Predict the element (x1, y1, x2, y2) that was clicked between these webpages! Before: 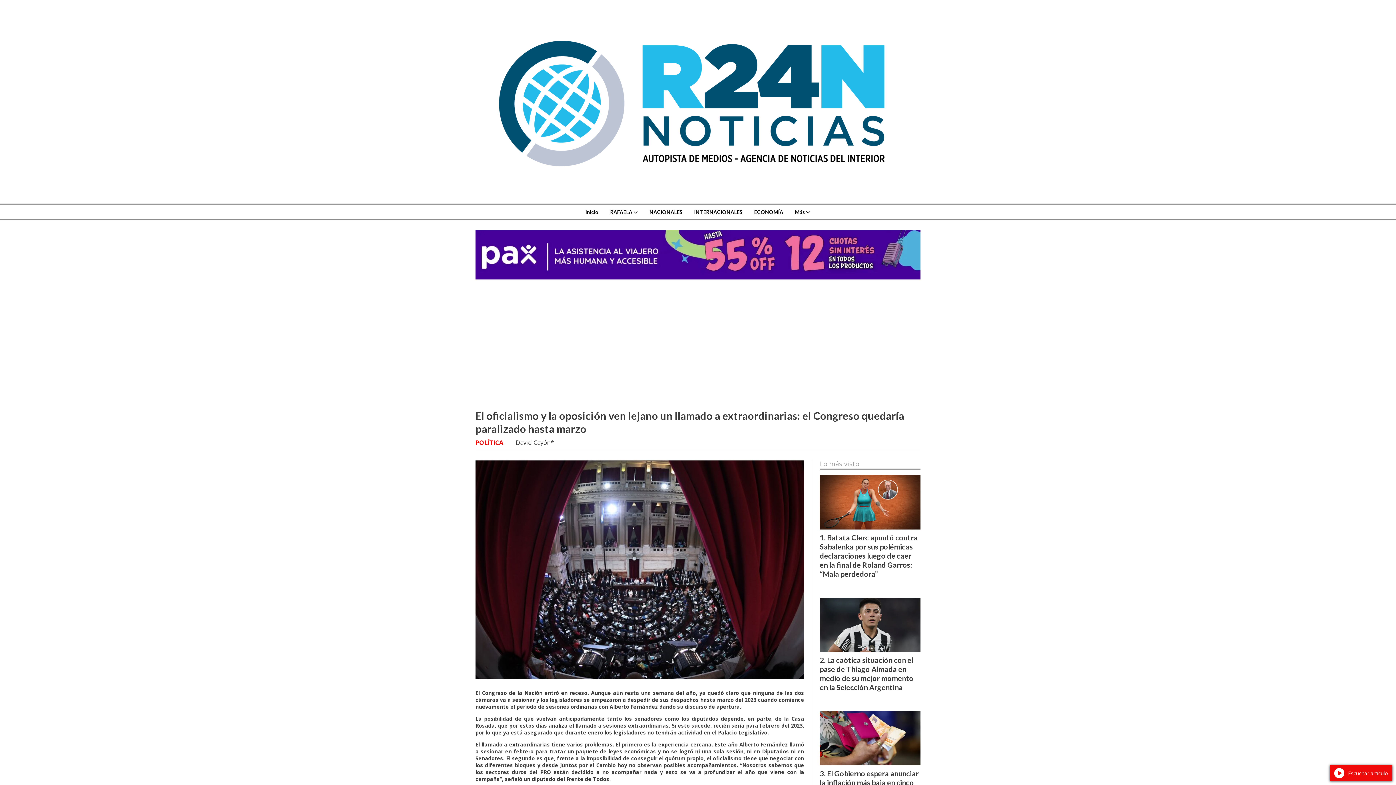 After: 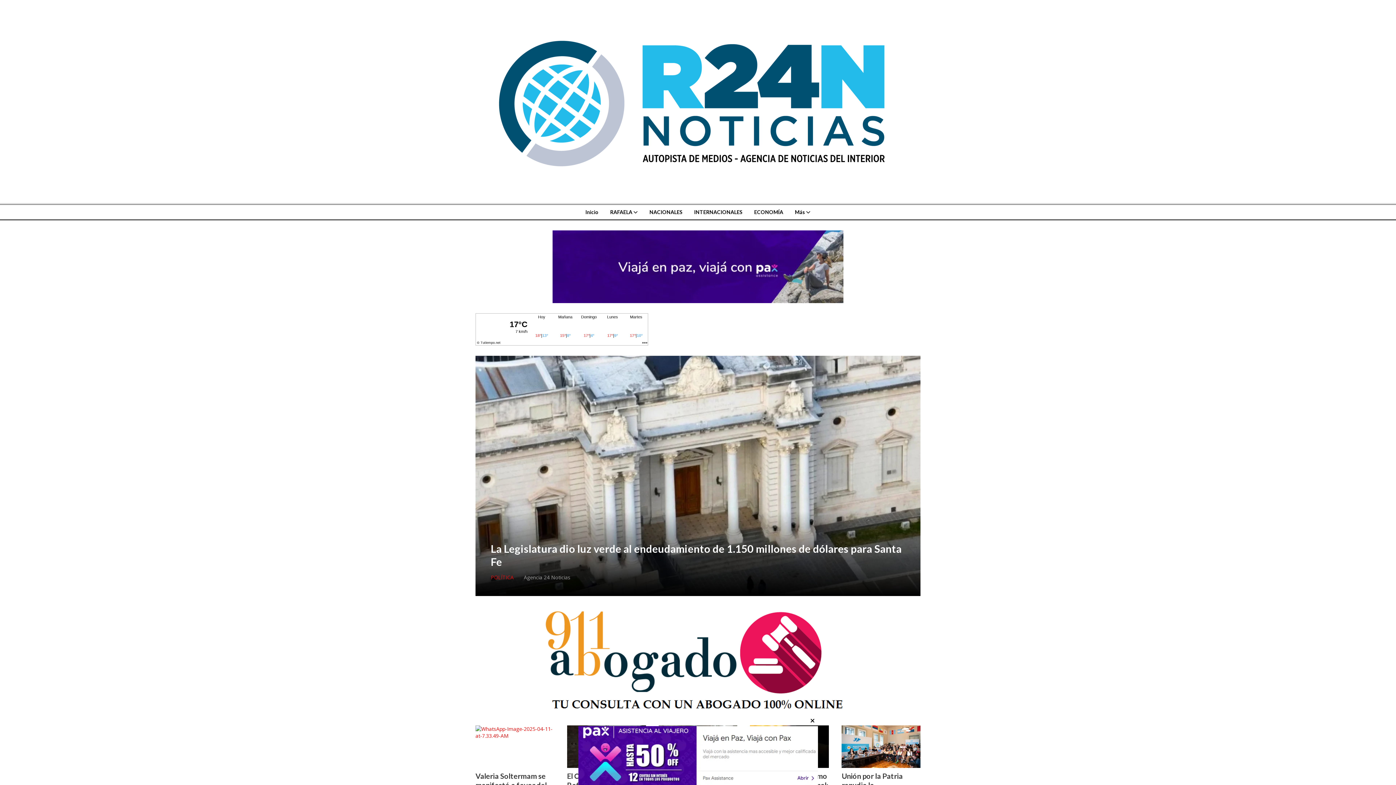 Action: bbox: (468, 5, 927, 197)